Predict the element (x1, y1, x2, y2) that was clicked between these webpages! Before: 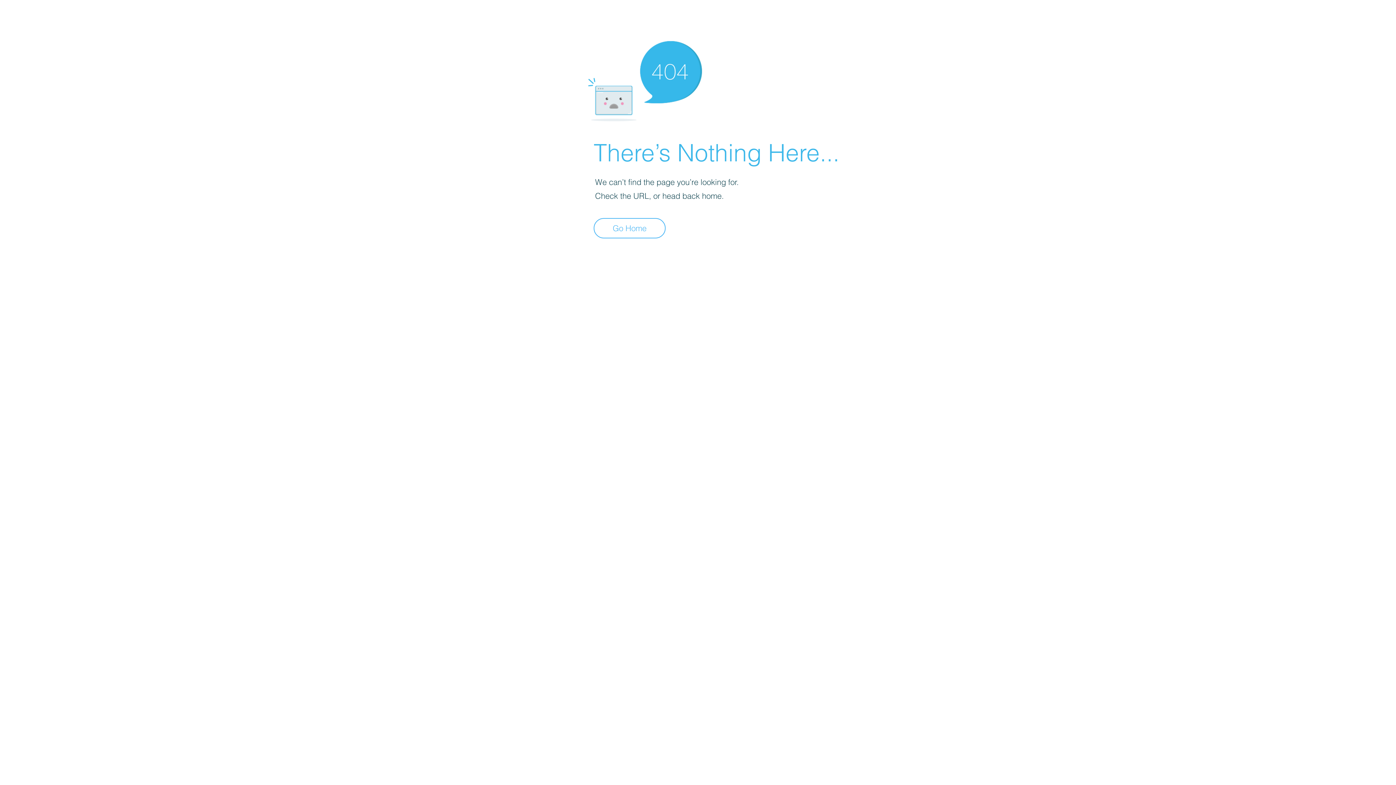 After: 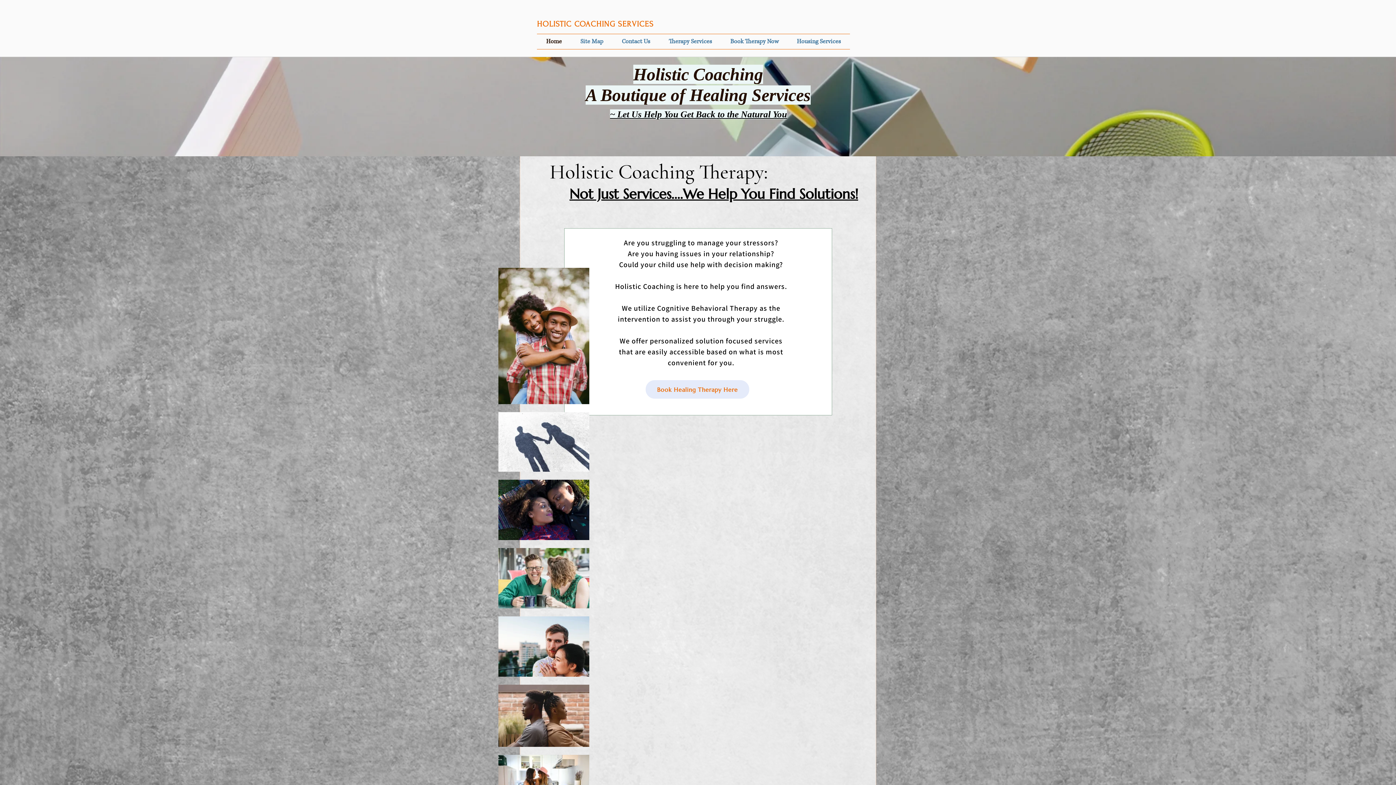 Action: label: Go Home bbox: (593, 218, 665, 238)